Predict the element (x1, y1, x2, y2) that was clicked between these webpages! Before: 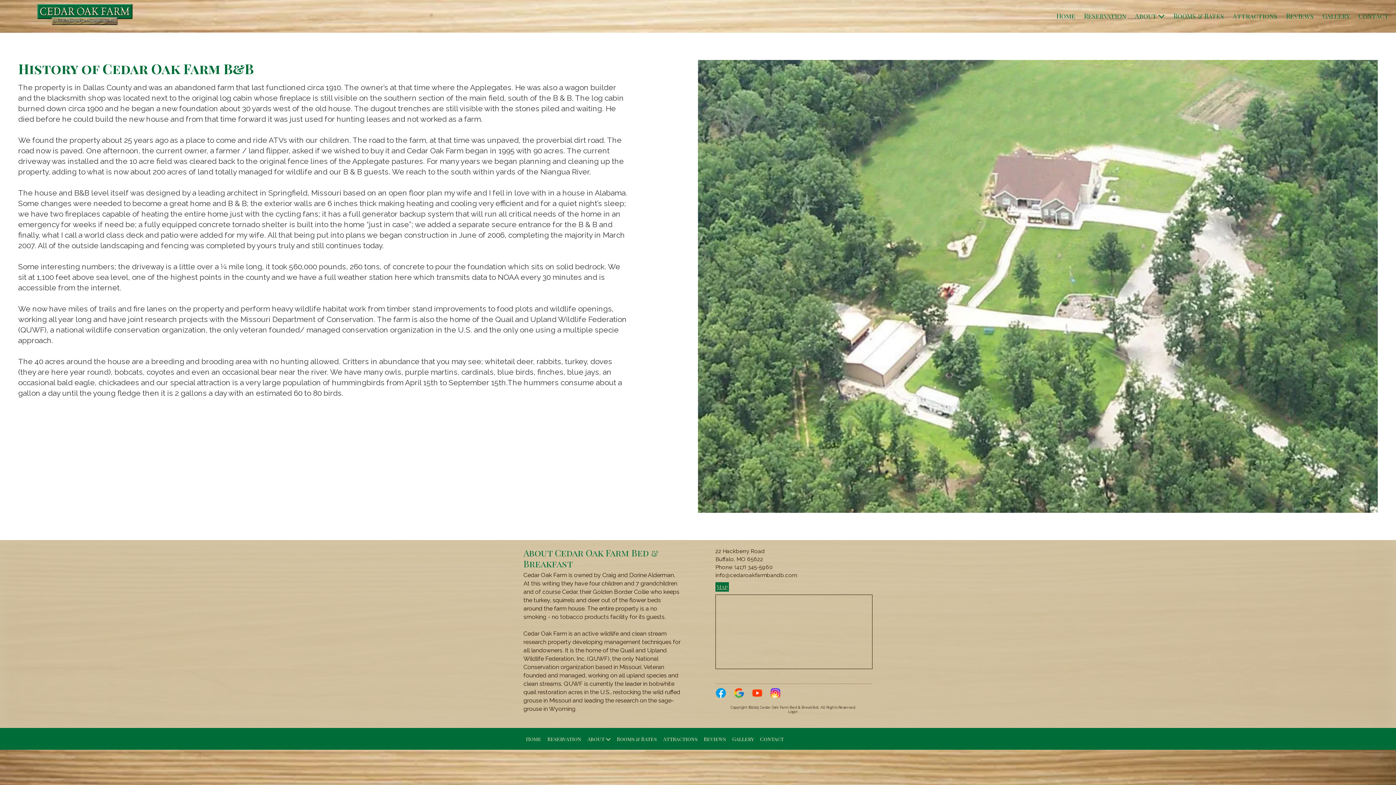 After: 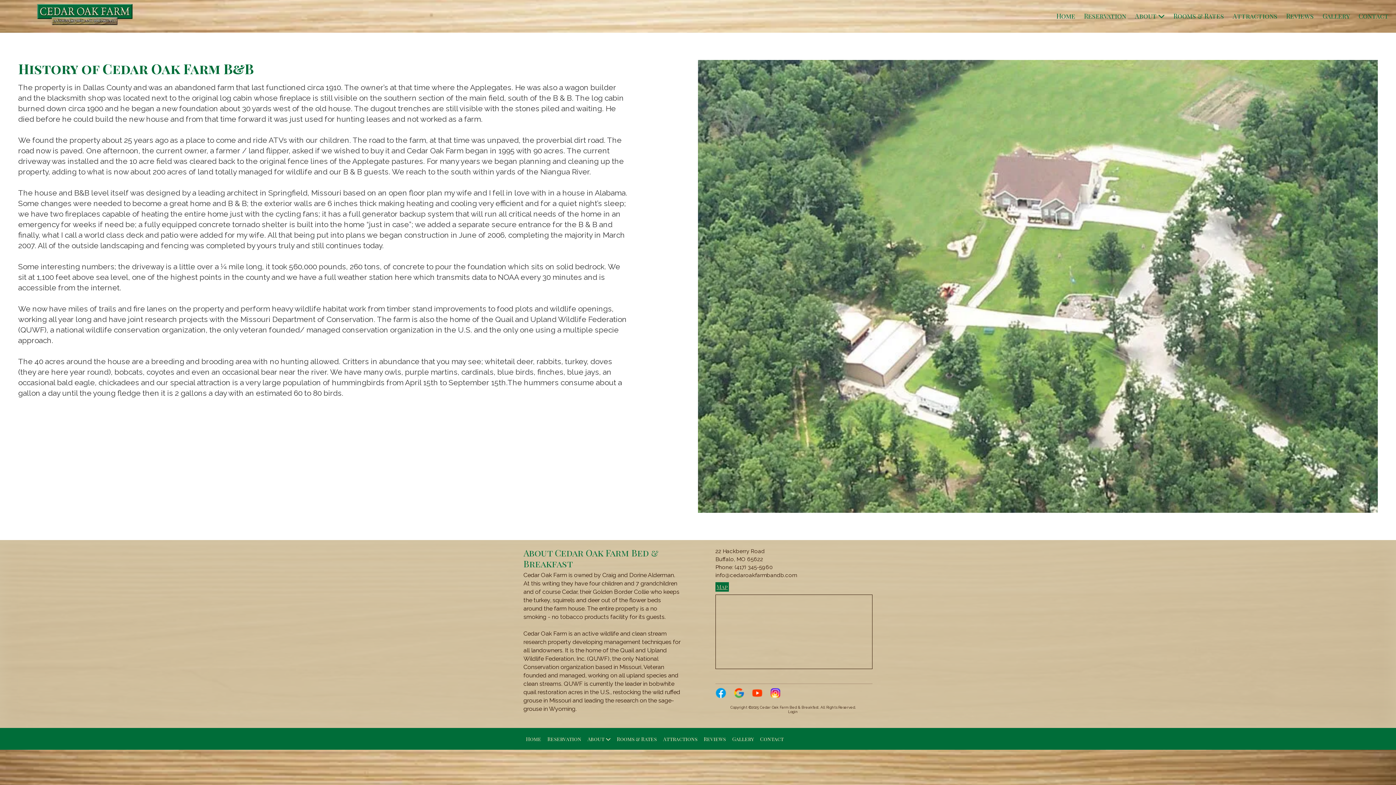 Action: bbox: (715, 687, 726, 700)